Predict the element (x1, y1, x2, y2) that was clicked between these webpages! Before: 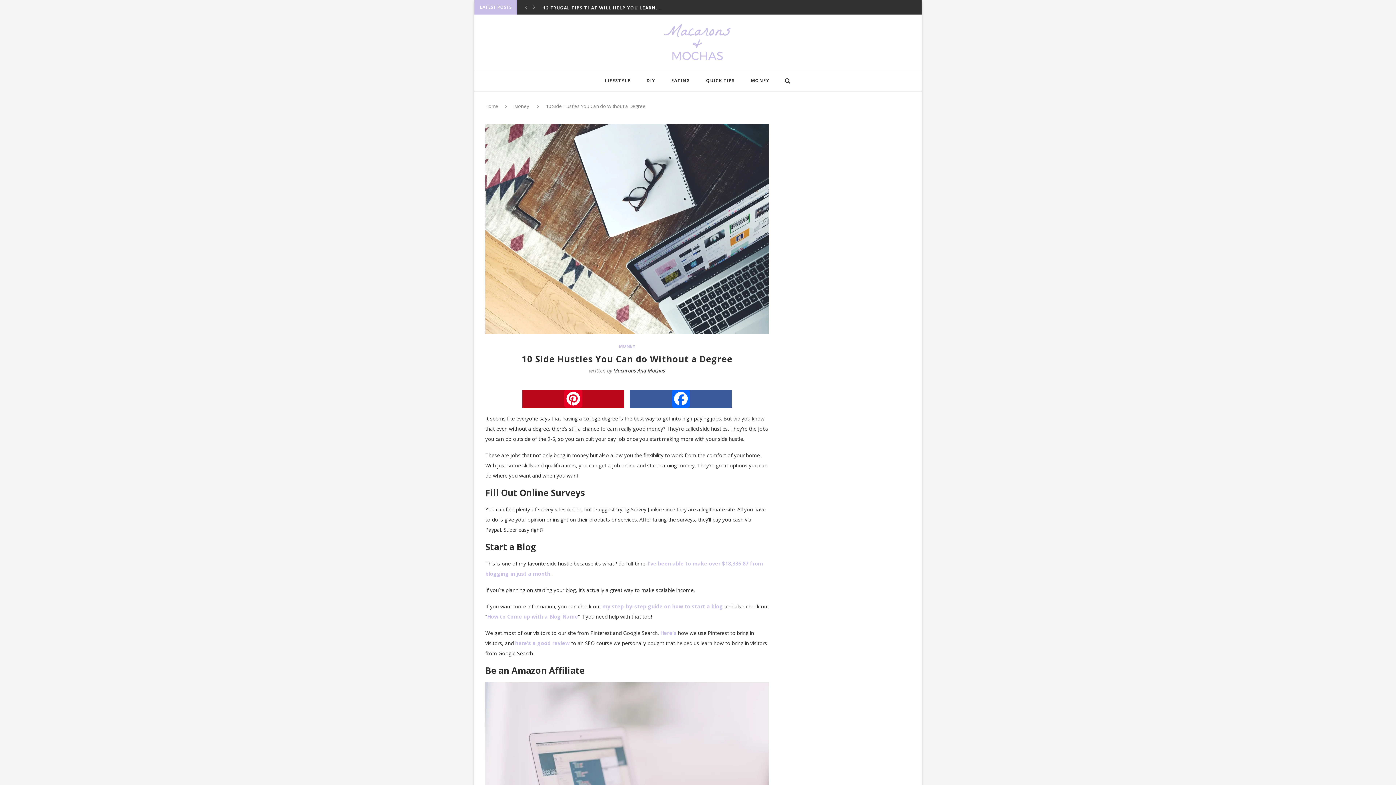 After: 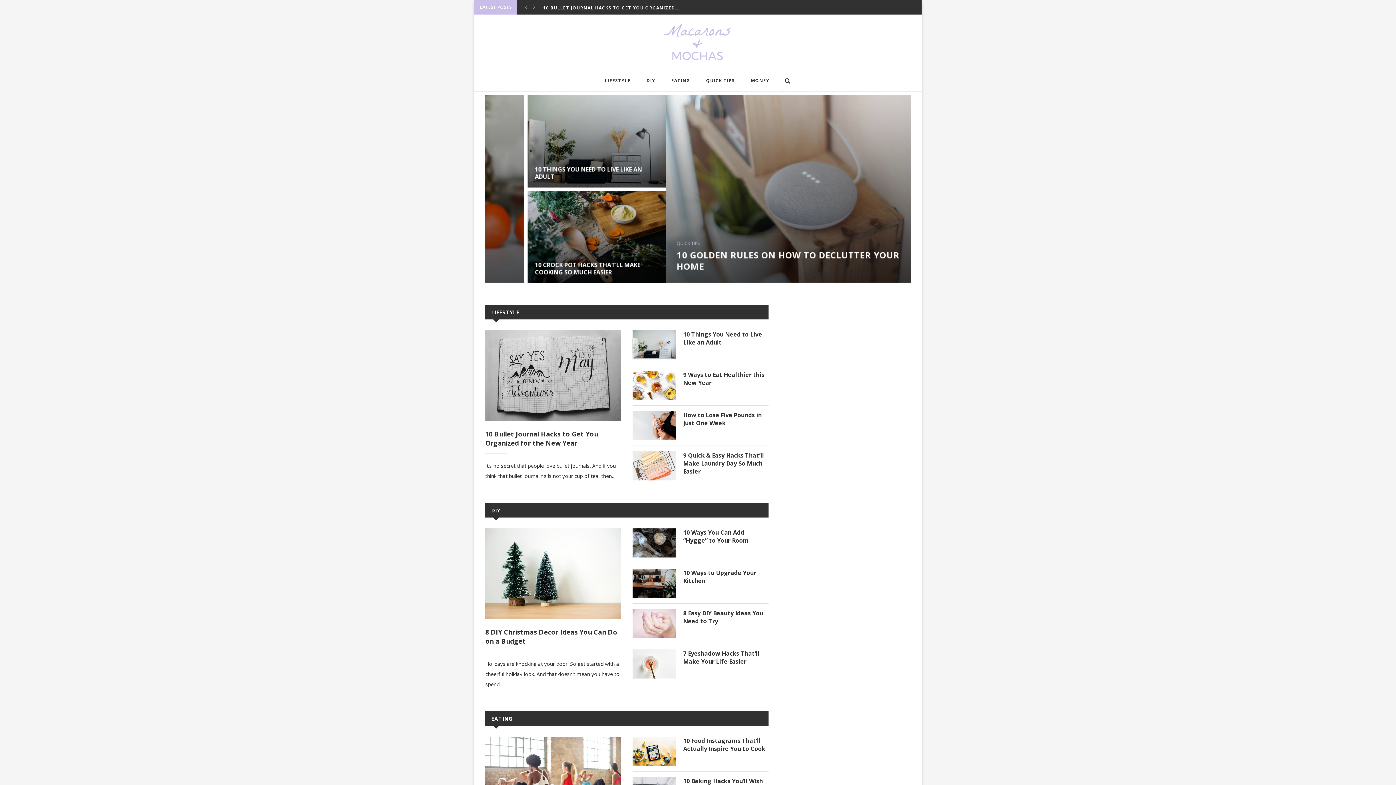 Action: bbox: (660, 21, 735, 28)